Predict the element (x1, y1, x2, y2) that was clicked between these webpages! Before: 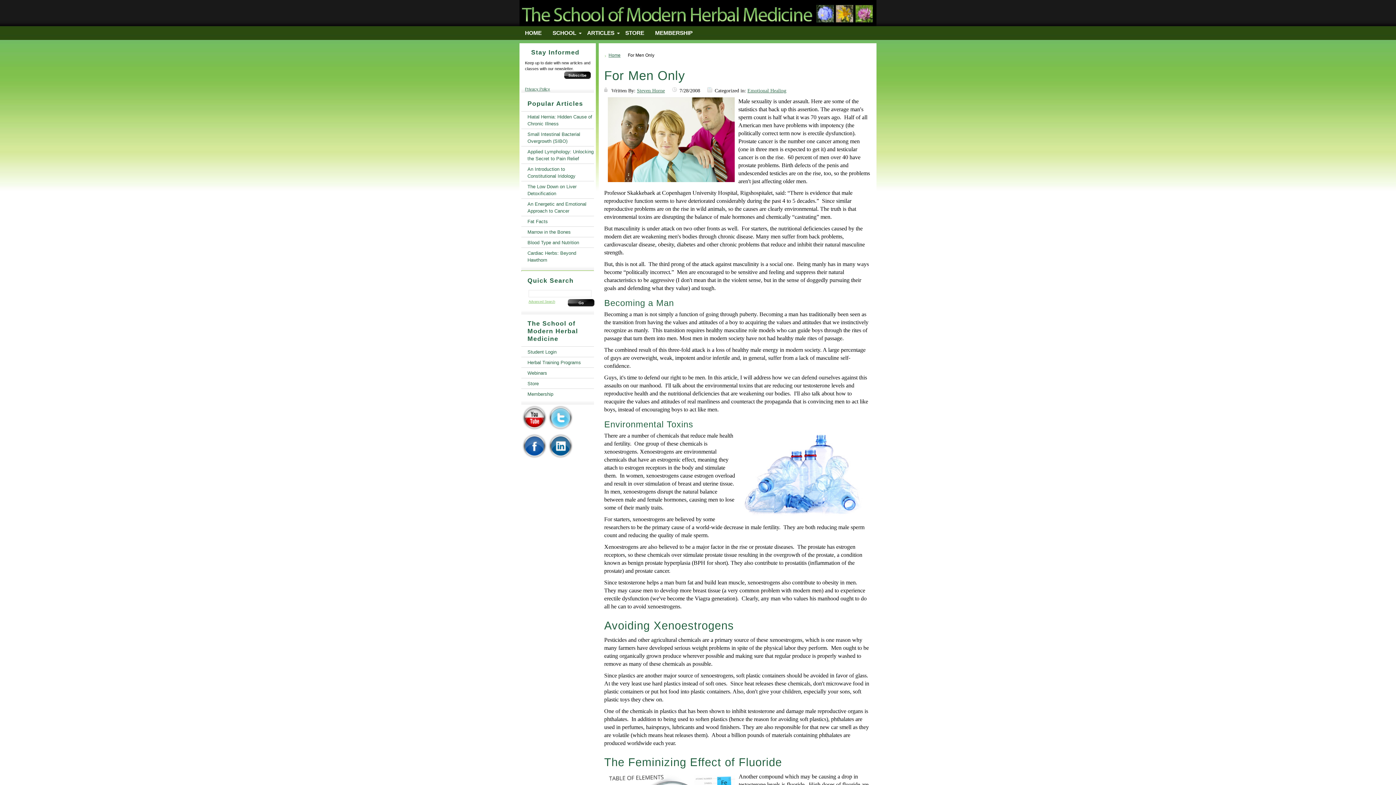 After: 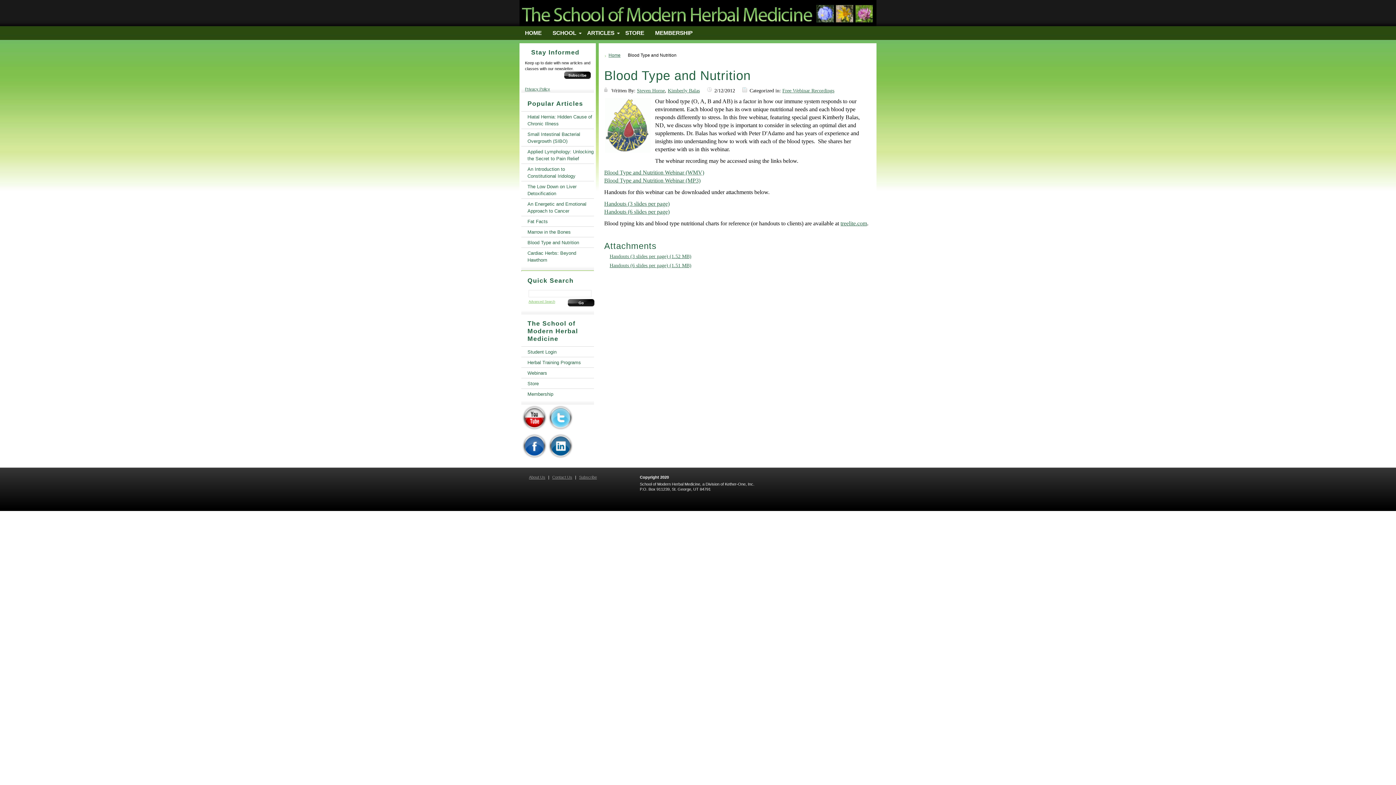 Action: label: Blood Type and Nutrition bbox: (522, 237, 594, 247)